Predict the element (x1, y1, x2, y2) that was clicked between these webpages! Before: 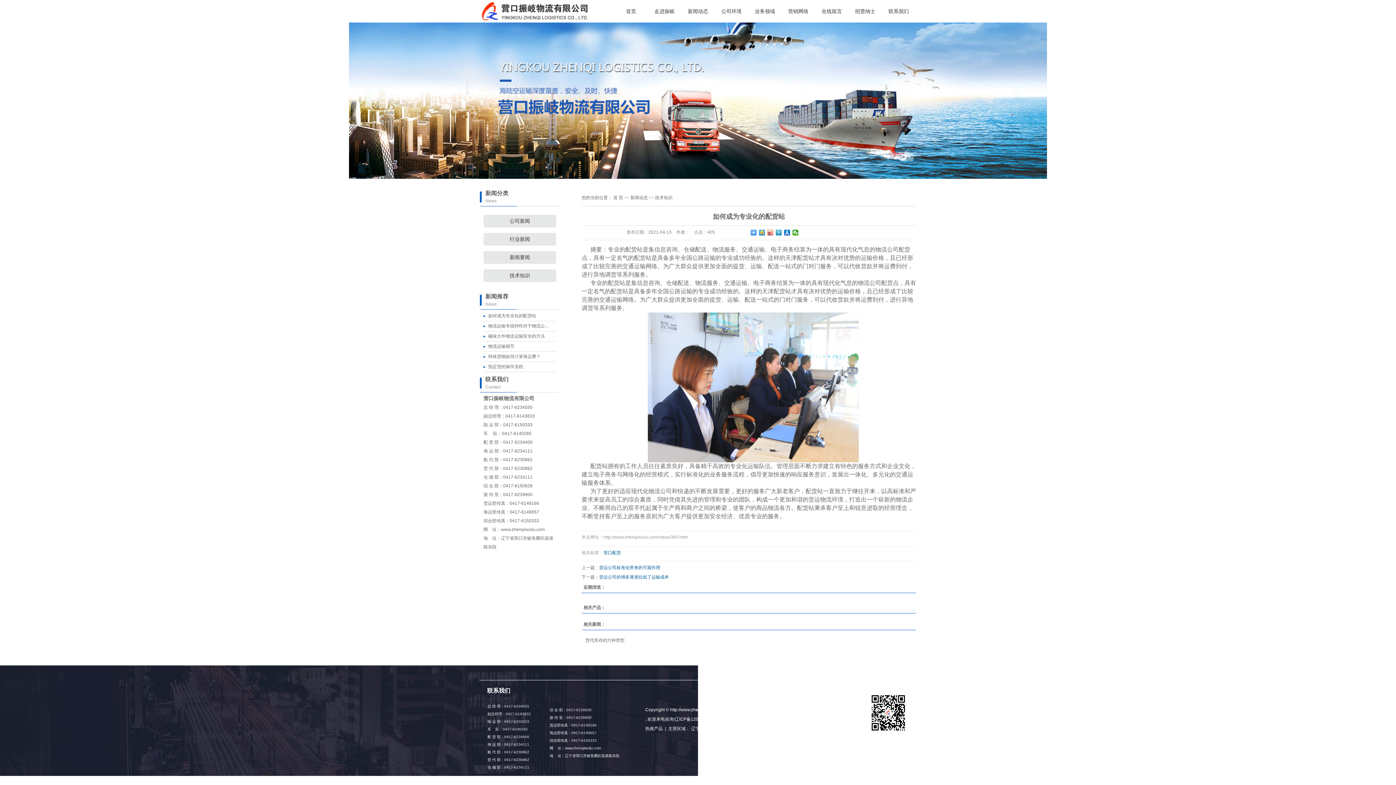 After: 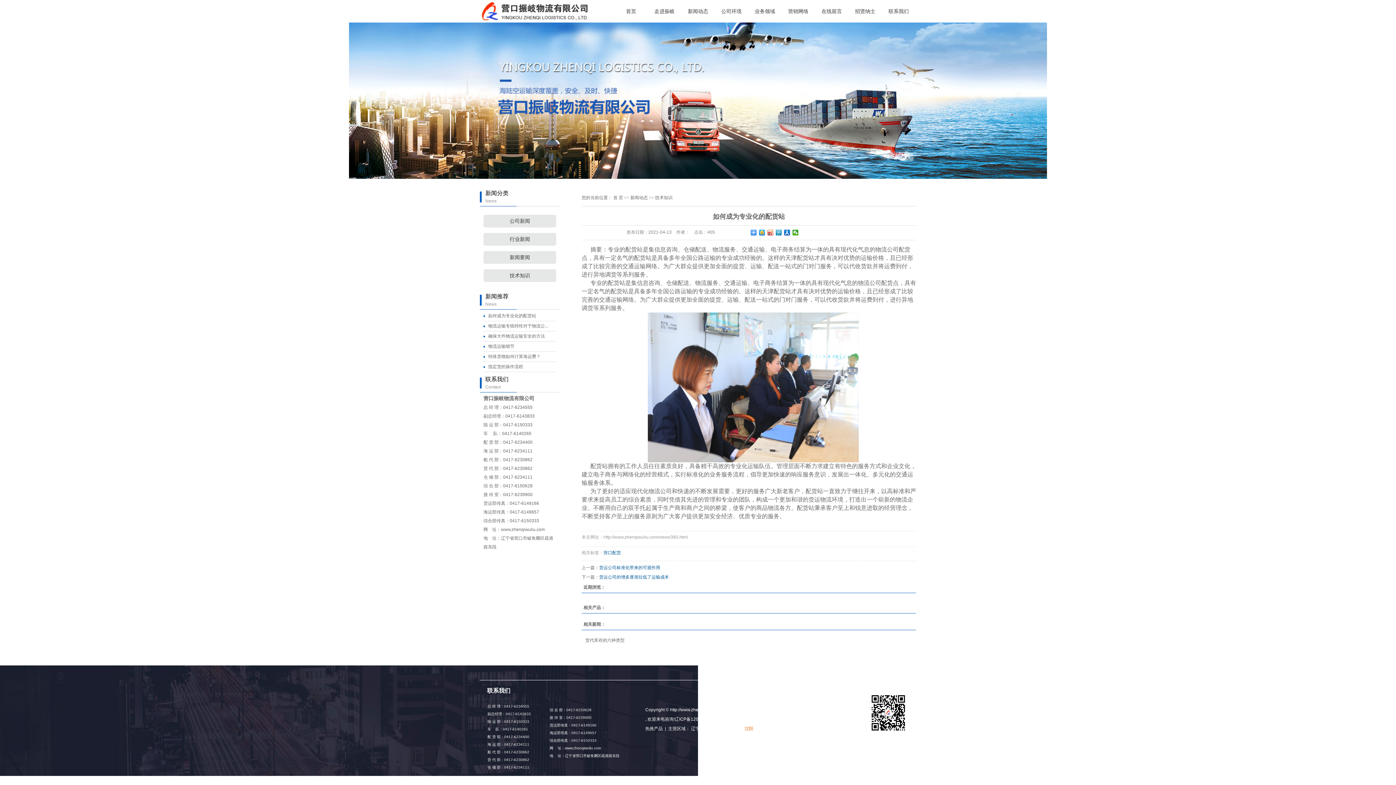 Action: bbox: (744, 726, 753, 731) label: 沈阳